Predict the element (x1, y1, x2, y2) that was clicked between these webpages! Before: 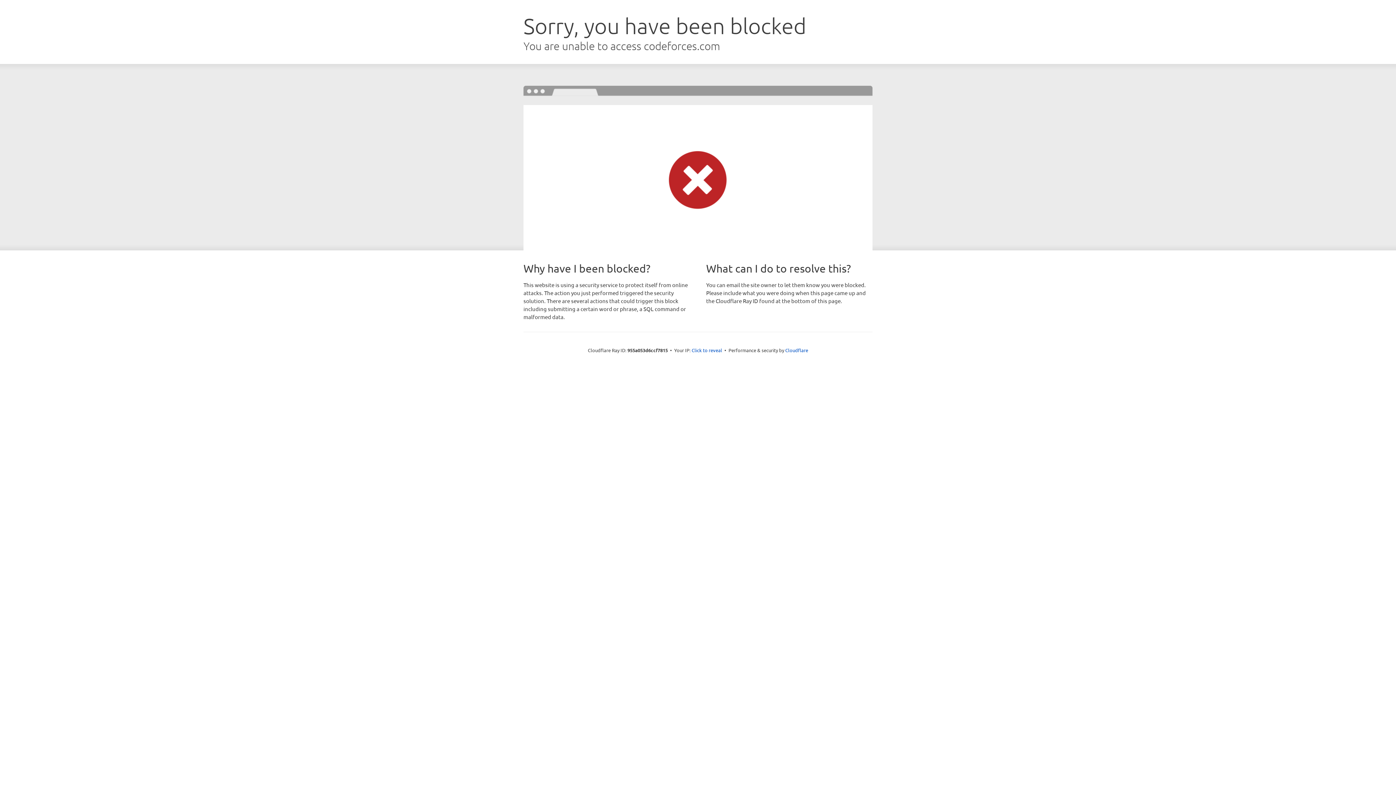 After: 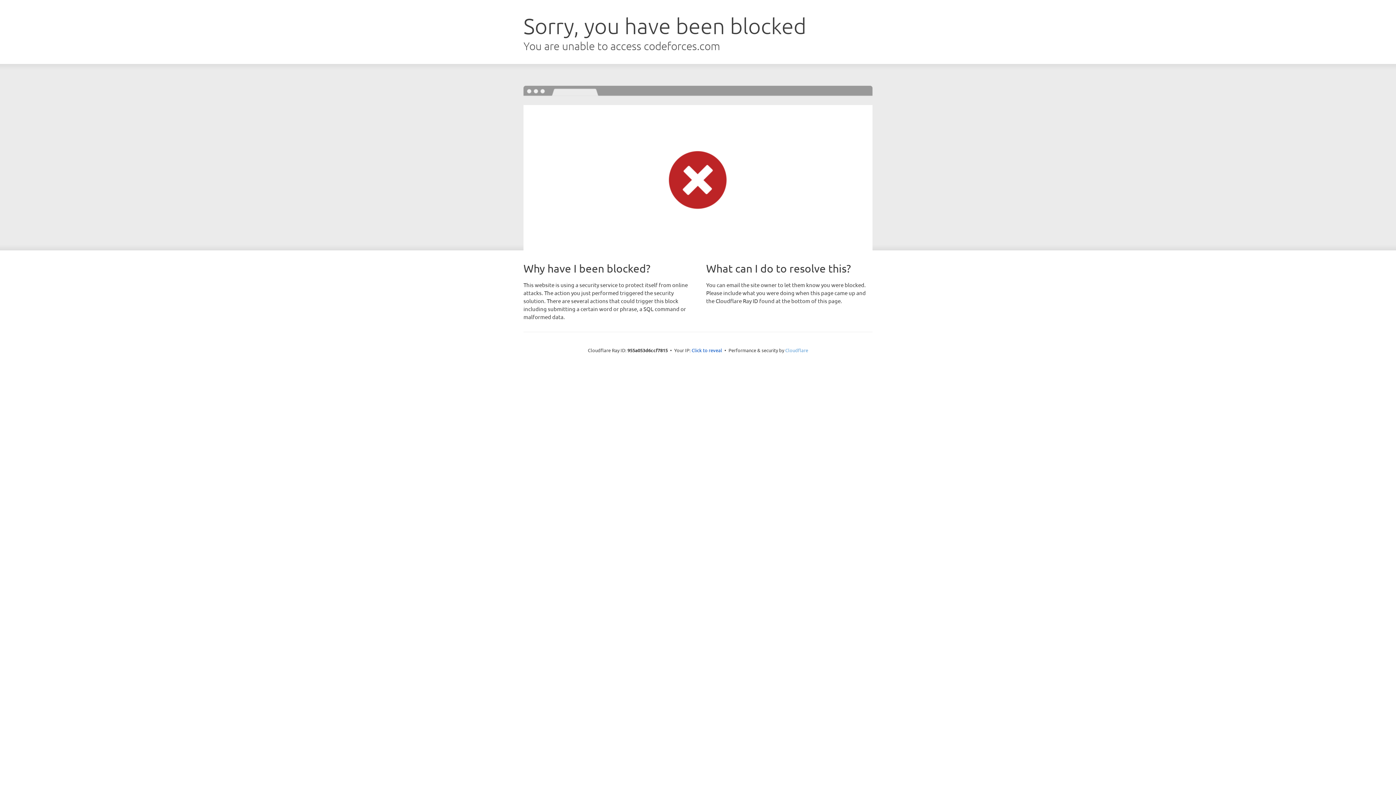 Action: bbox: (785, 347, 808, 353) label: Cloudflare